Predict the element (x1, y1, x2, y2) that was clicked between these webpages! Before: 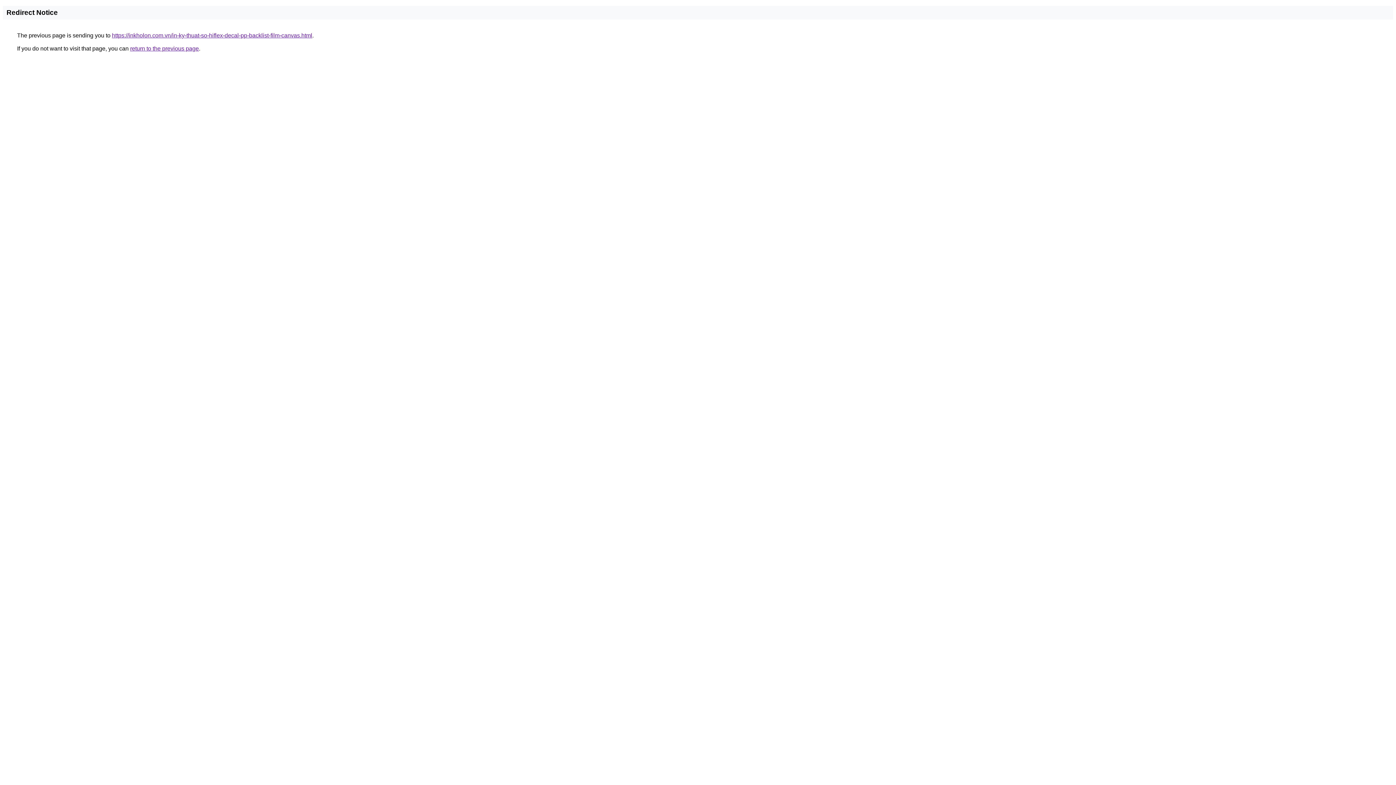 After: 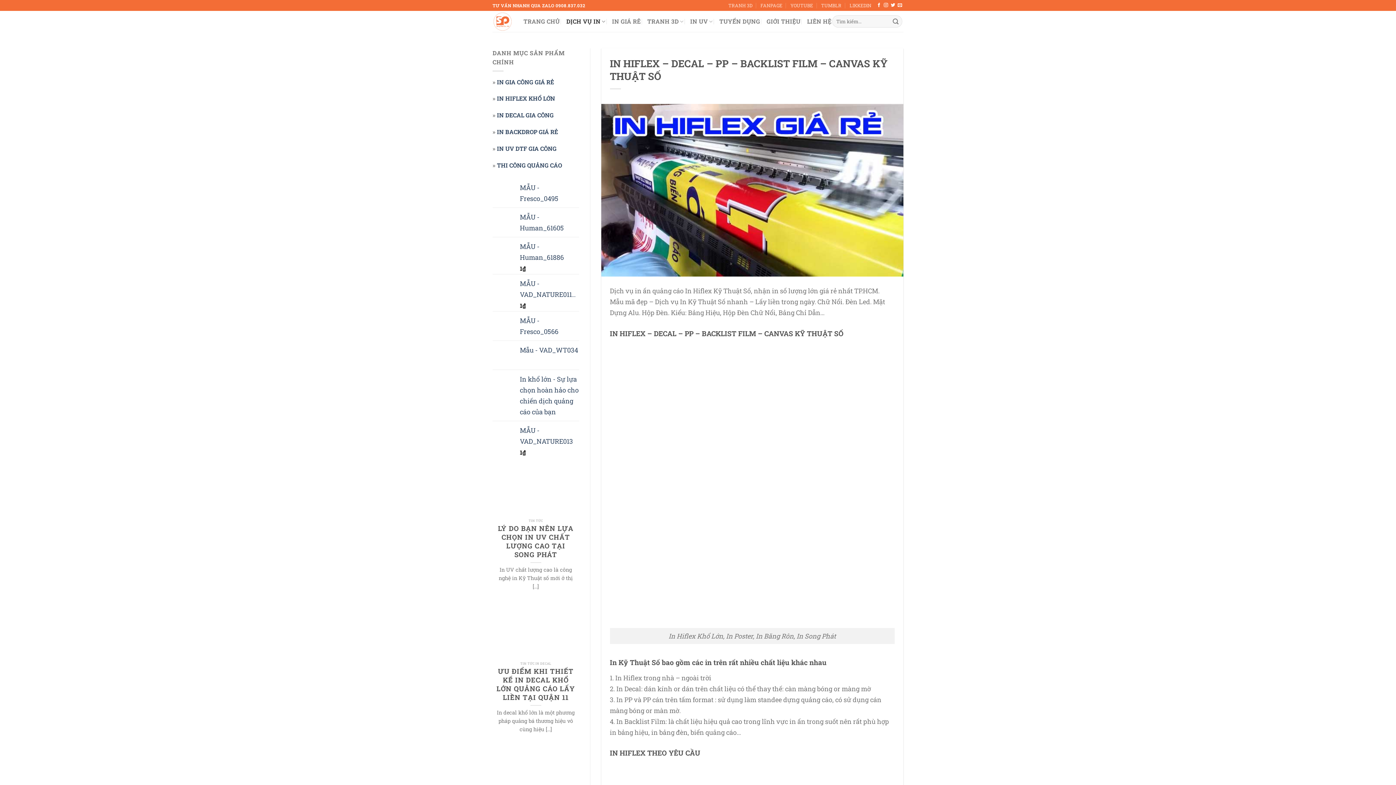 Action: label: https://inkholon.com.vn/in-ky-thuat-so-hiflex-decal-pp-backlist-film-canvas.html bbox: (112, 32, 312, 38)